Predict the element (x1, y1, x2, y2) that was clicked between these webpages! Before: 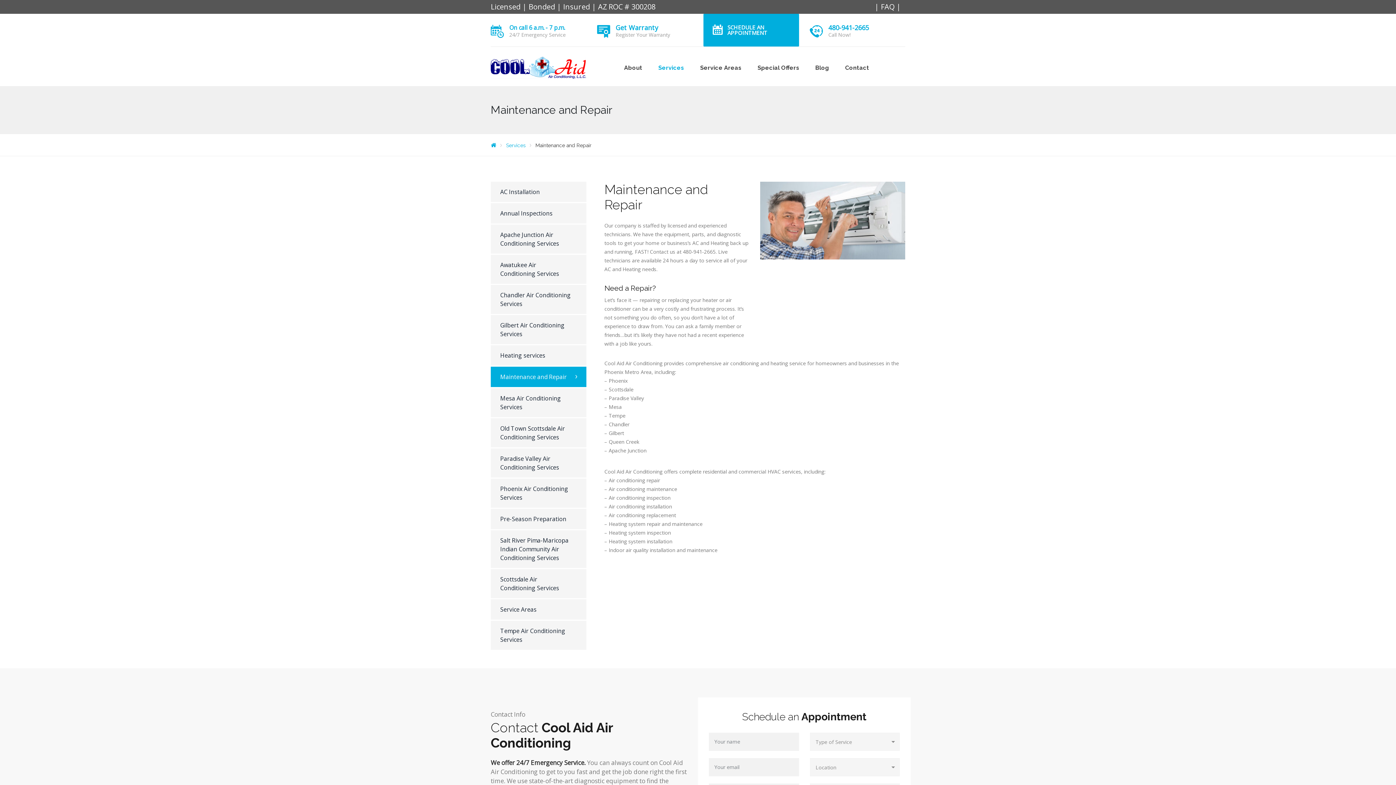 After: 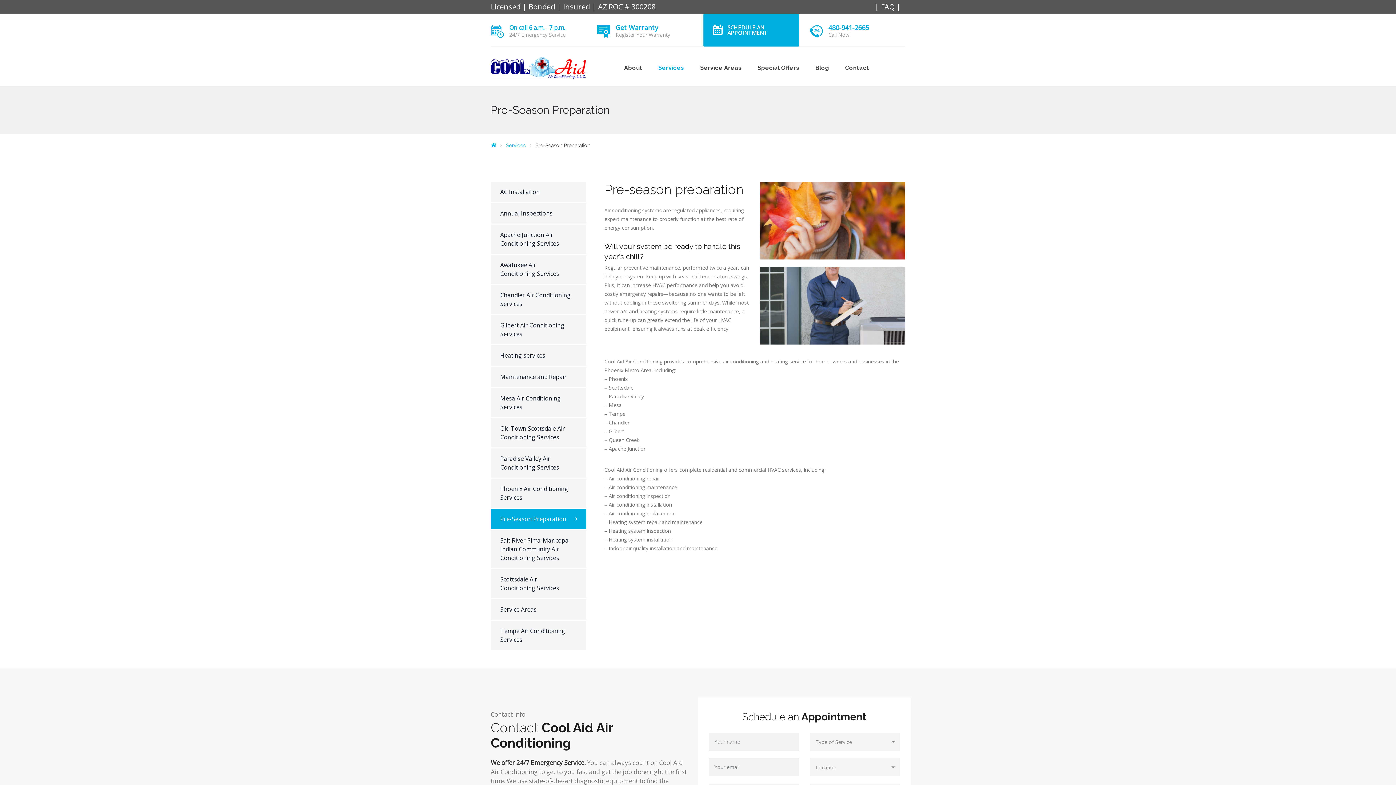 Action: bbox: (490, 509, 586, 529) label: Pre-Season Preparation